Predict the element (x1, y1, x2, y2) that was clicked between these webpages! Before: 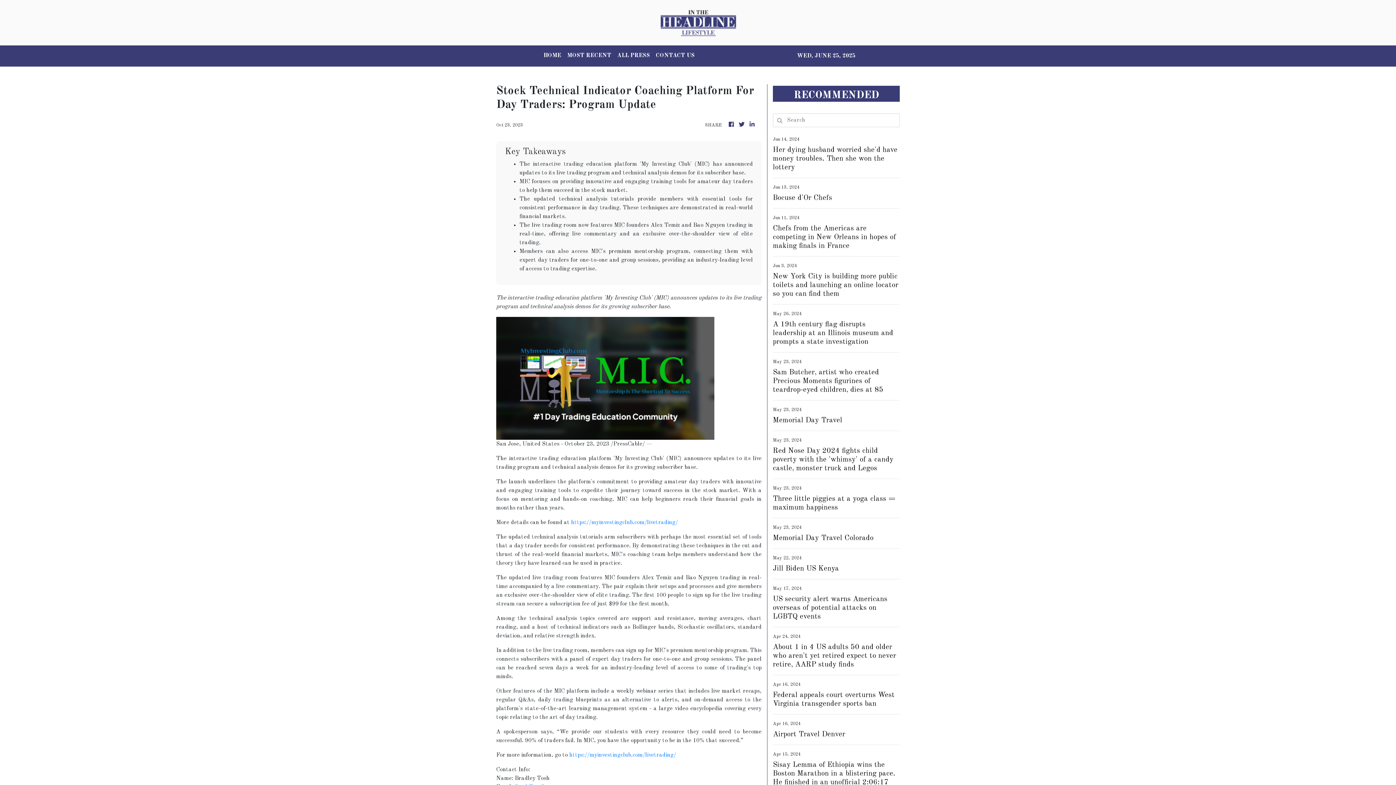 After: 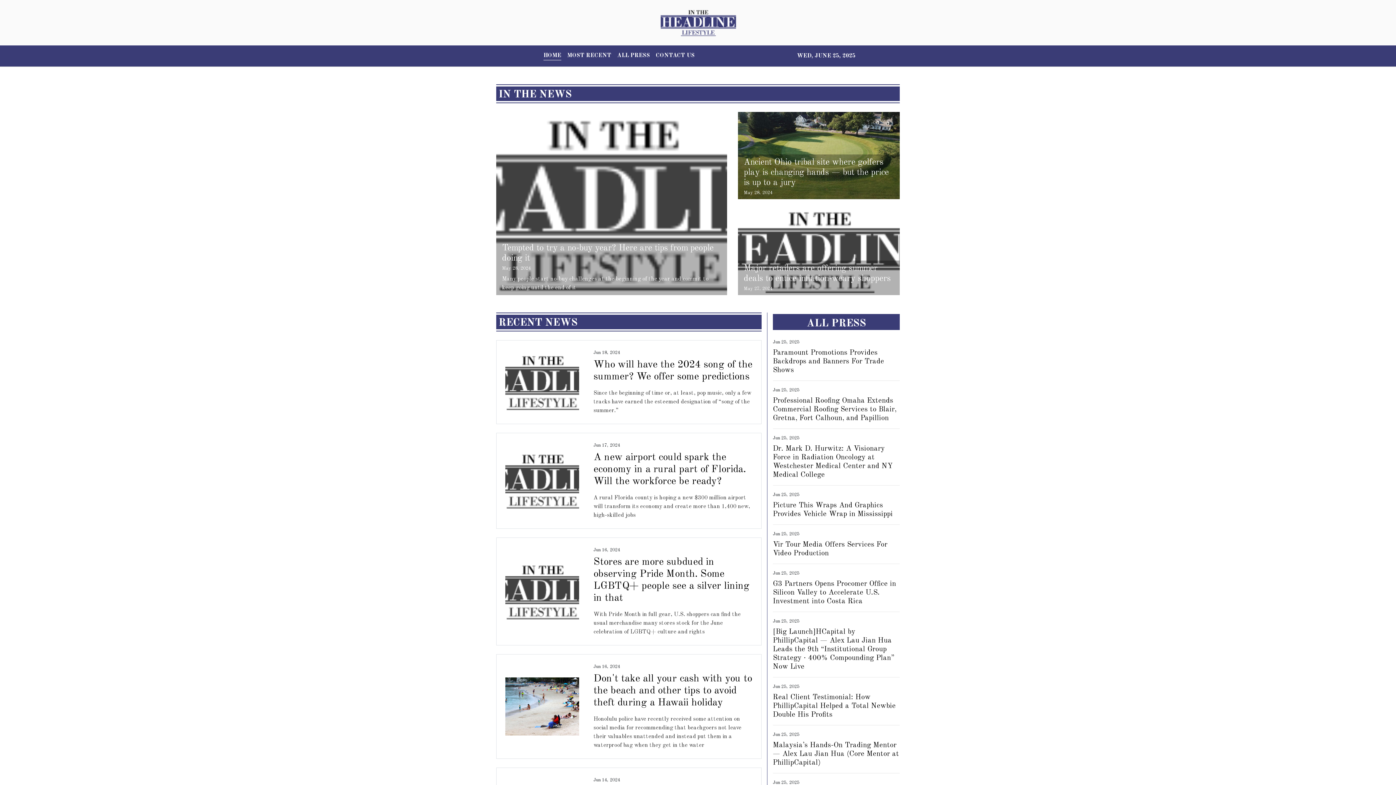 Action: bbox: (748, 120, 756, 129)